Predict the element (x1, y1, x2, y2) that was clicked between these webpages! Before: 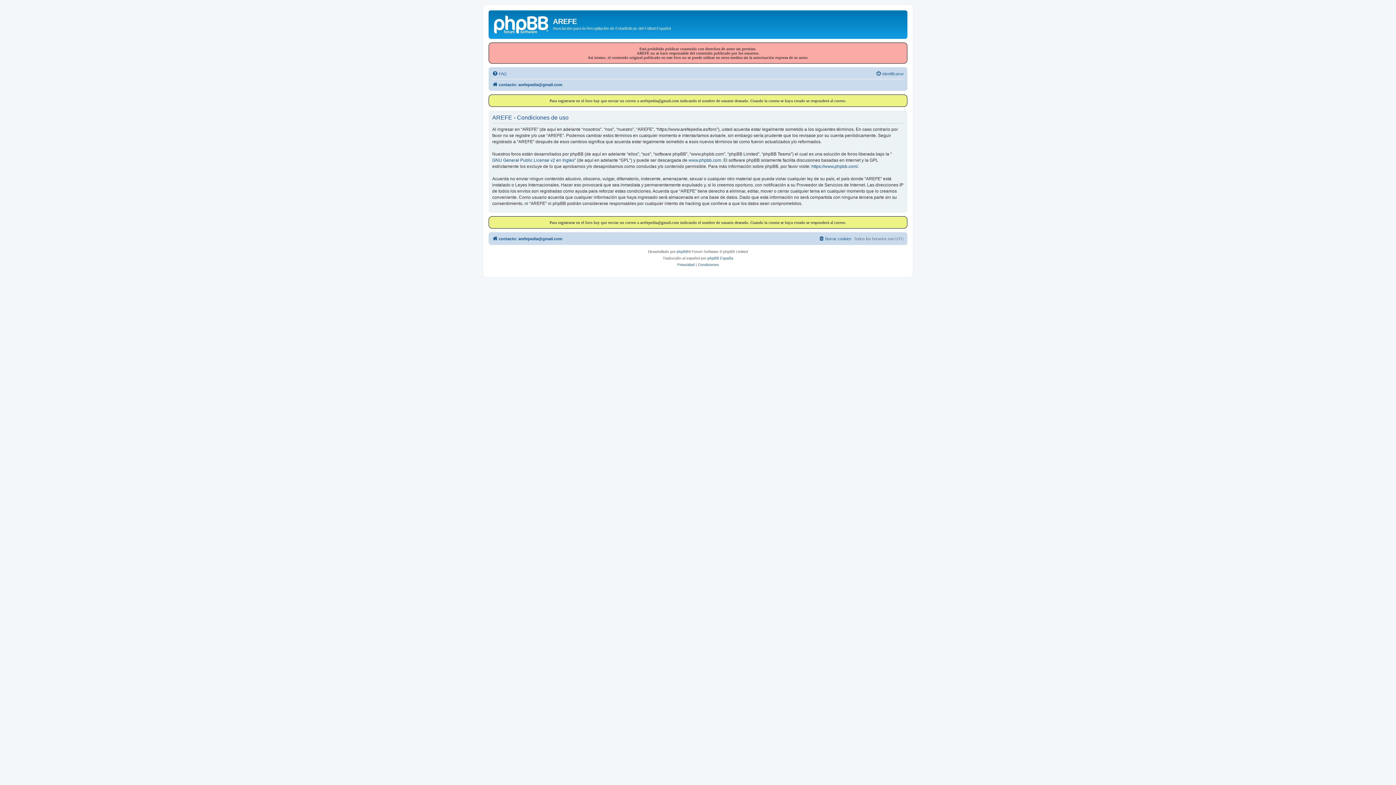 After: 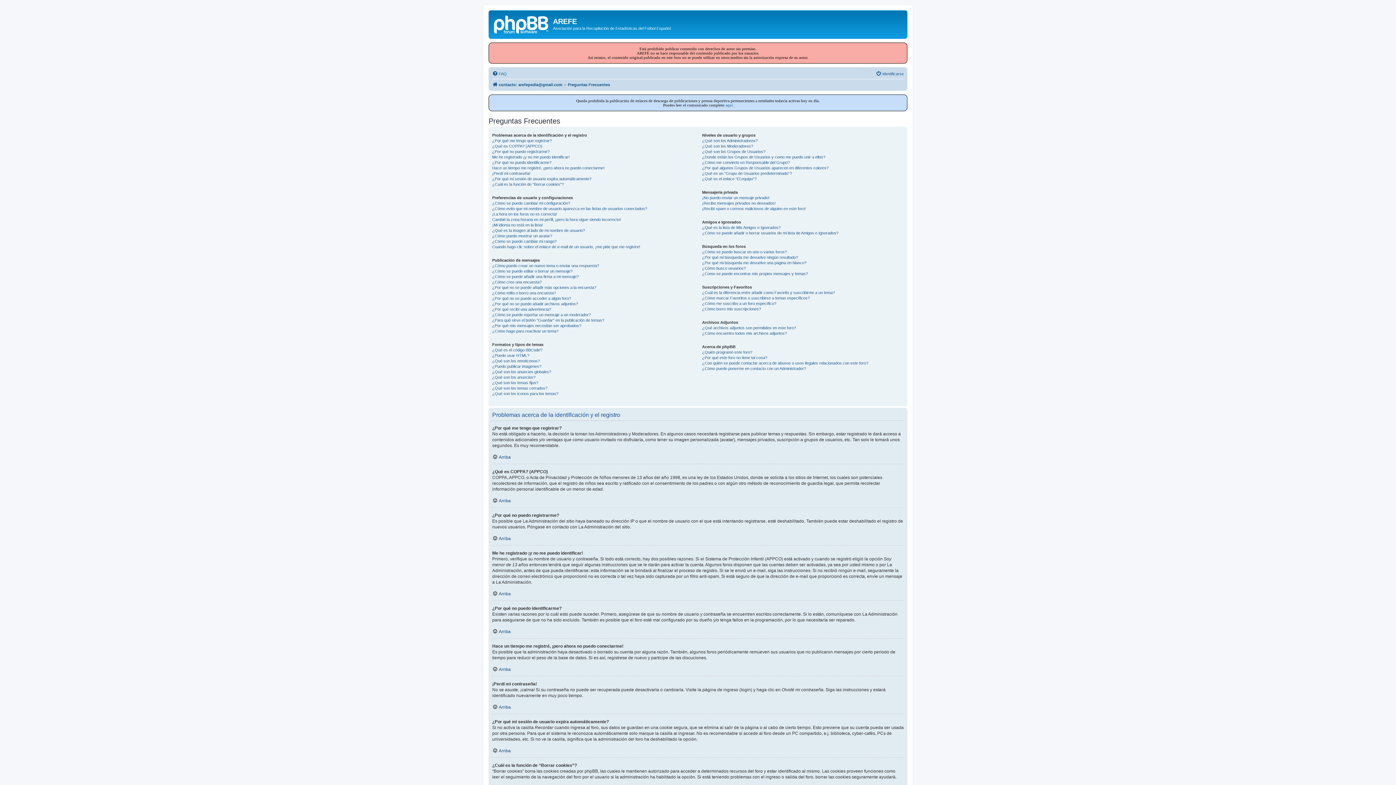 Action: bbox: (492, 69, 506, 78) label: FAQ